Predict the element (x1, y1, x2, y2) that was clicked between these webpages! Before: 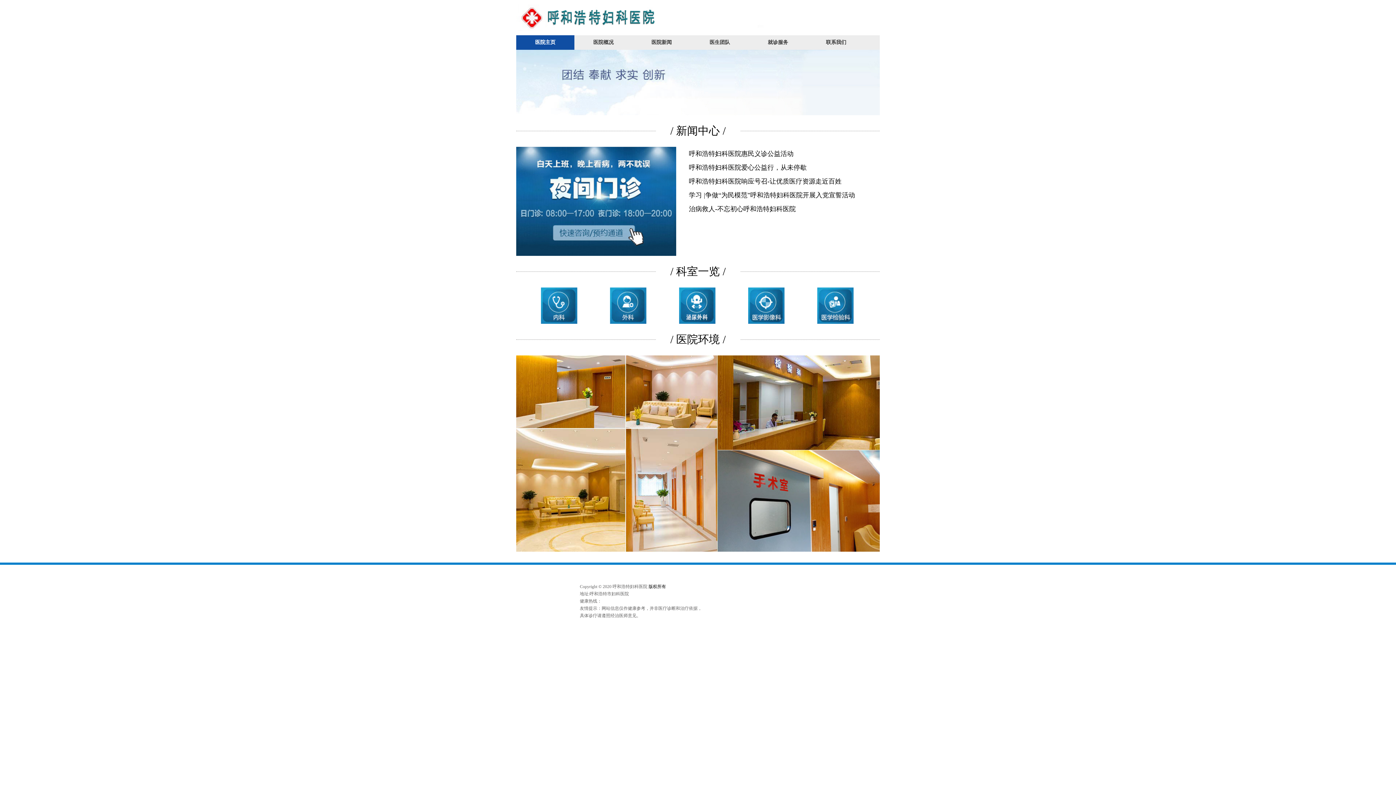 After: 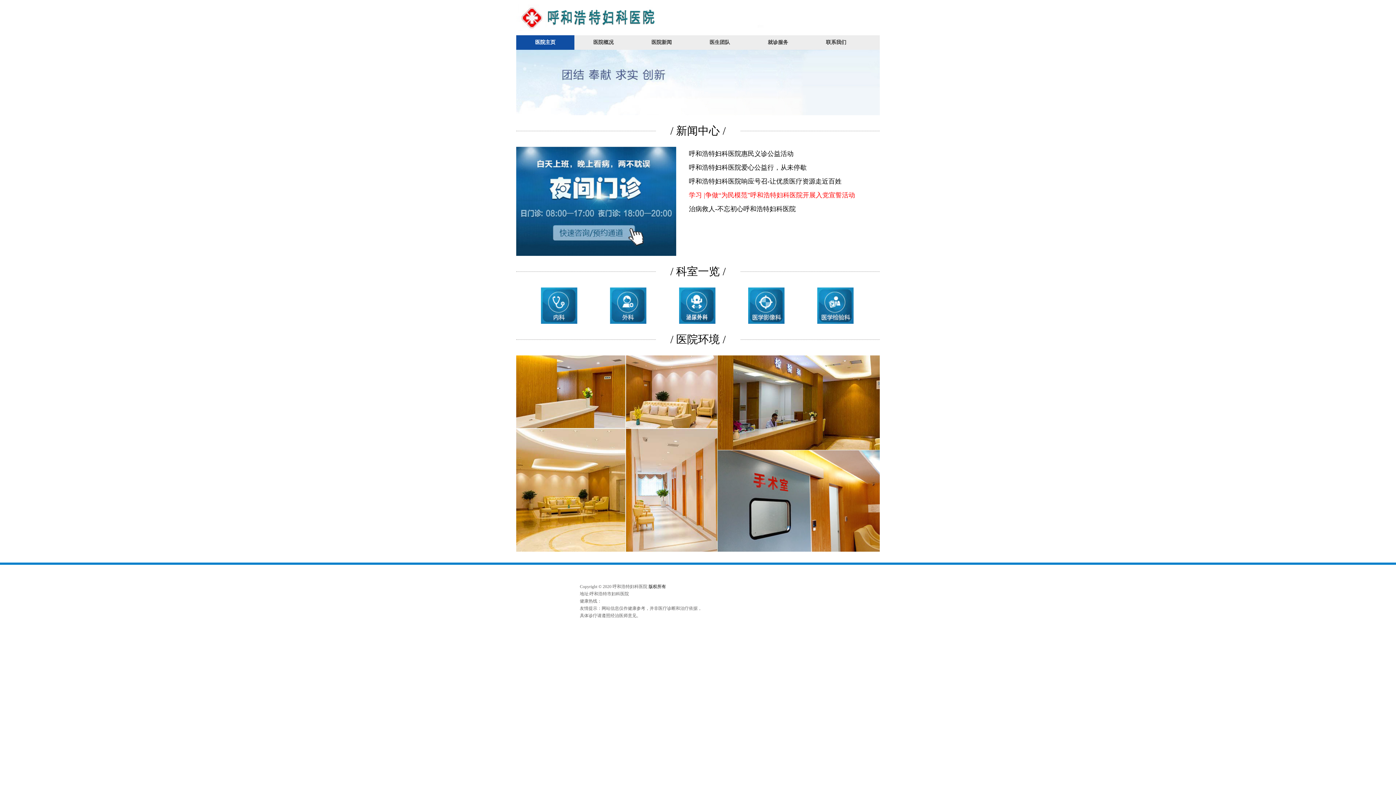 Action: label: 学习 |争做“为民模范”呼和浩特妇科医院开展入党宣誓活动 bbox: (689, 188, 857, 202)